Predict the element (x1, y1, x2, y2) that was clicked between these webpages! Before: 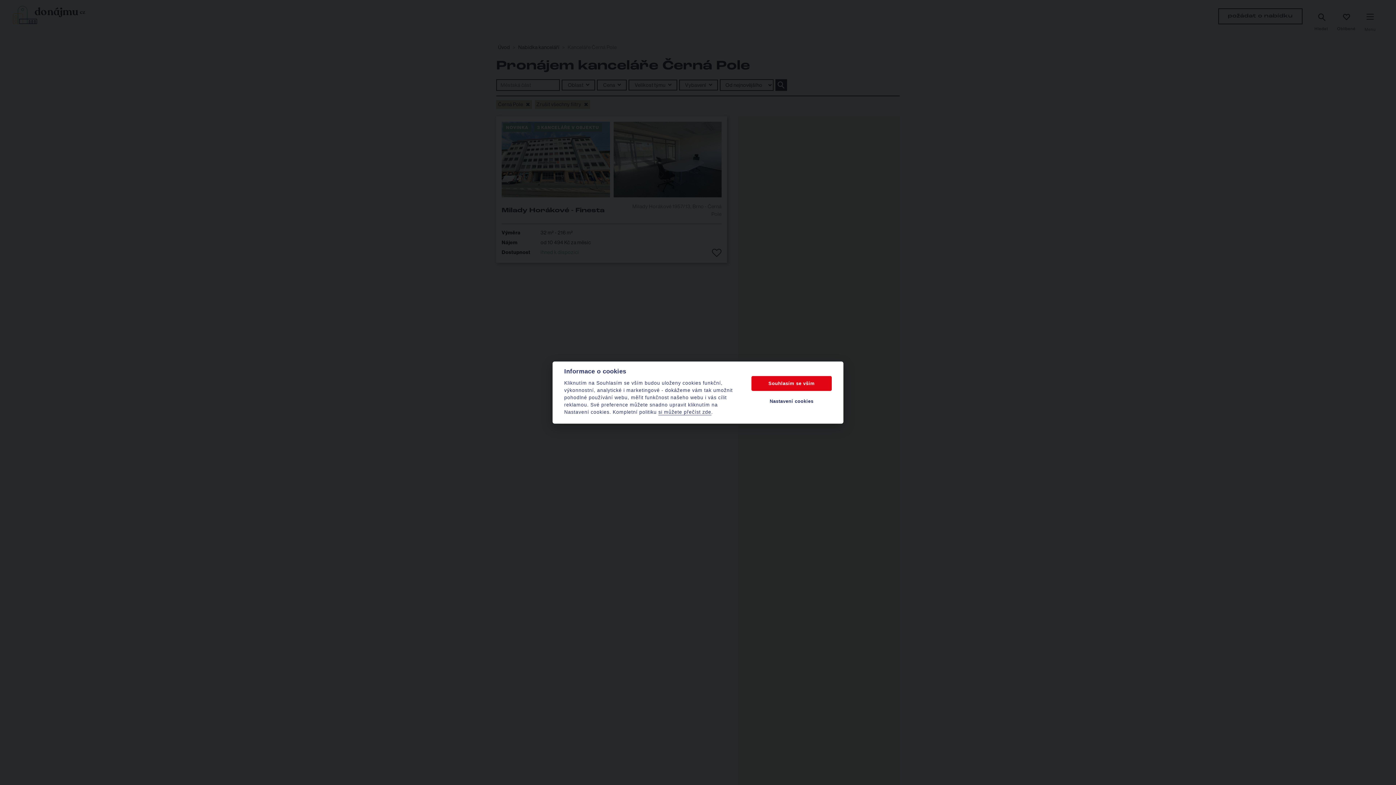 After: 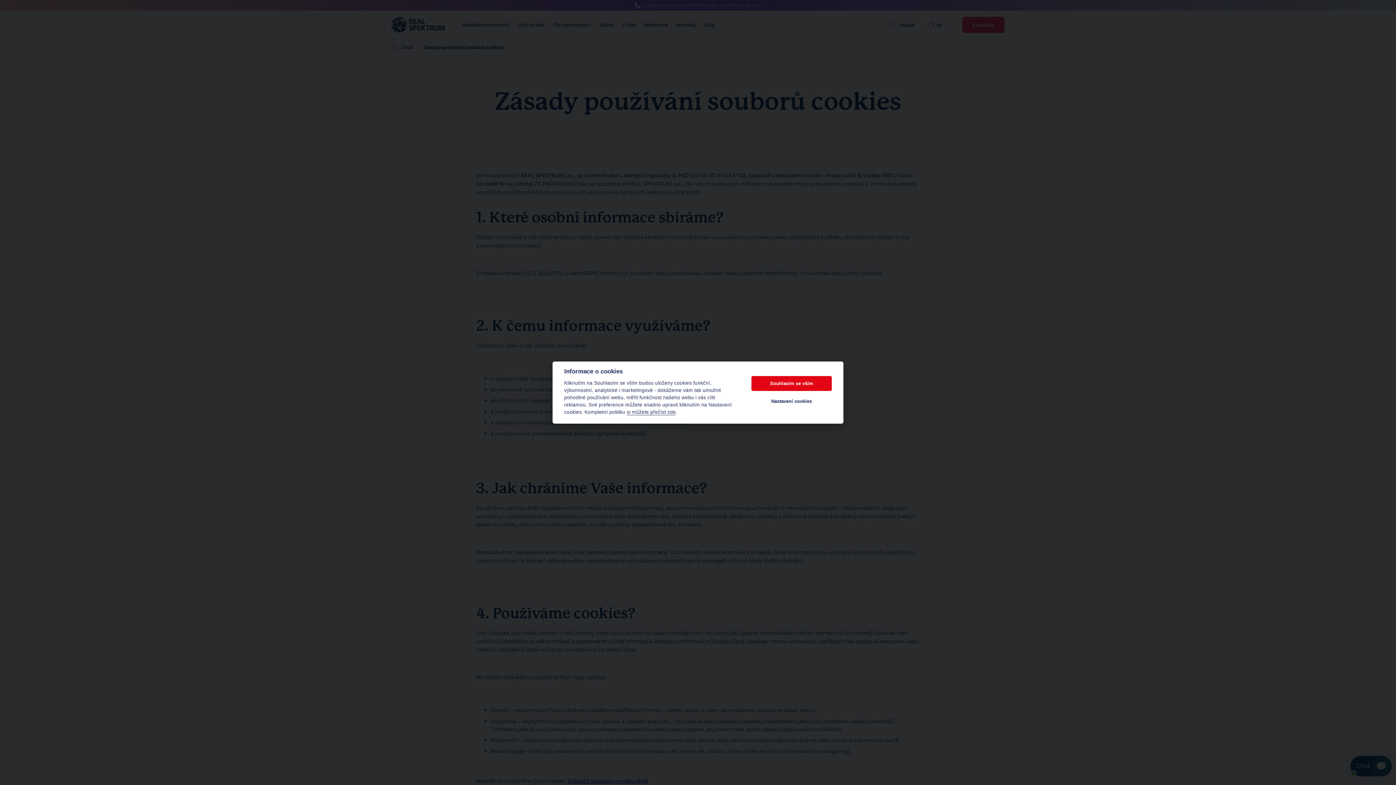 Action: bbox: (658, 411, 711, 416) label: si můžete přečíst zde